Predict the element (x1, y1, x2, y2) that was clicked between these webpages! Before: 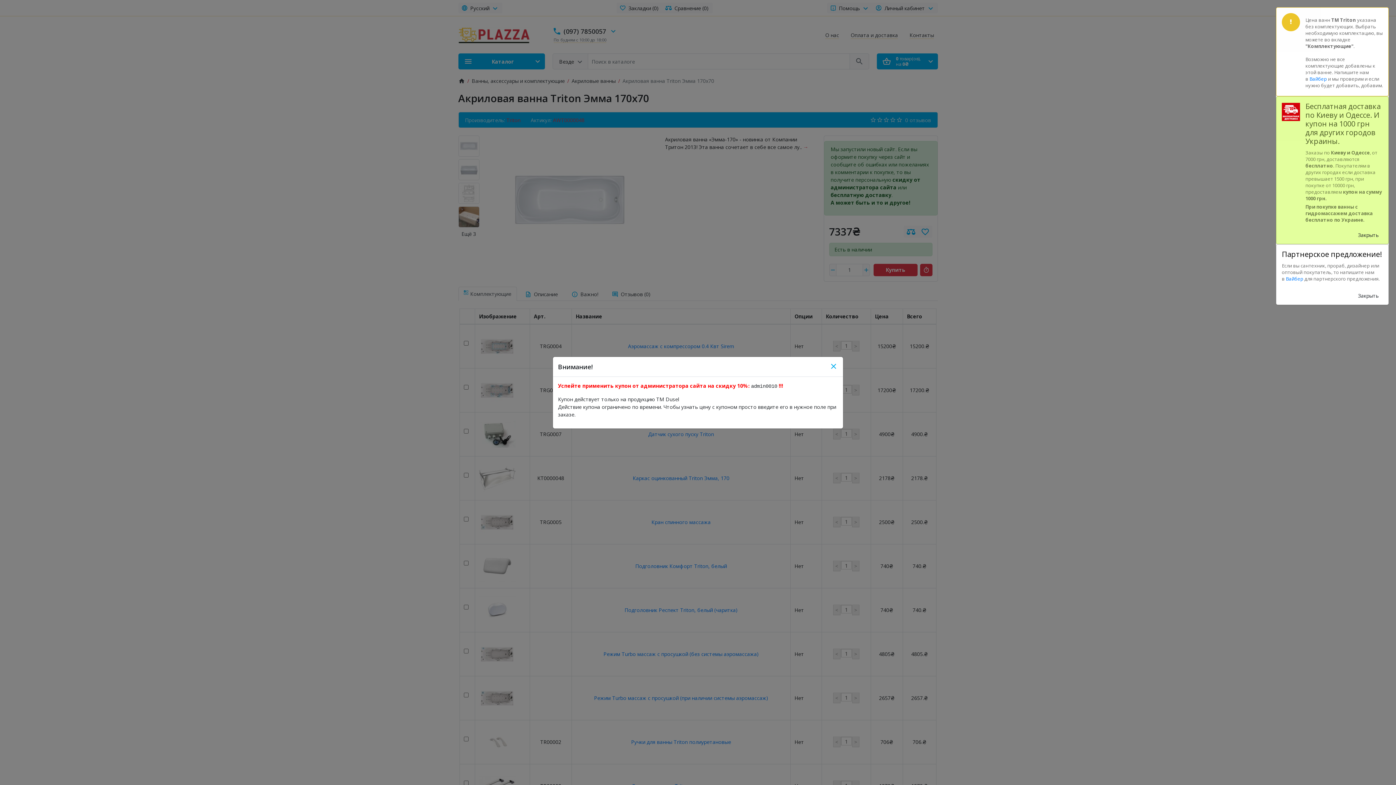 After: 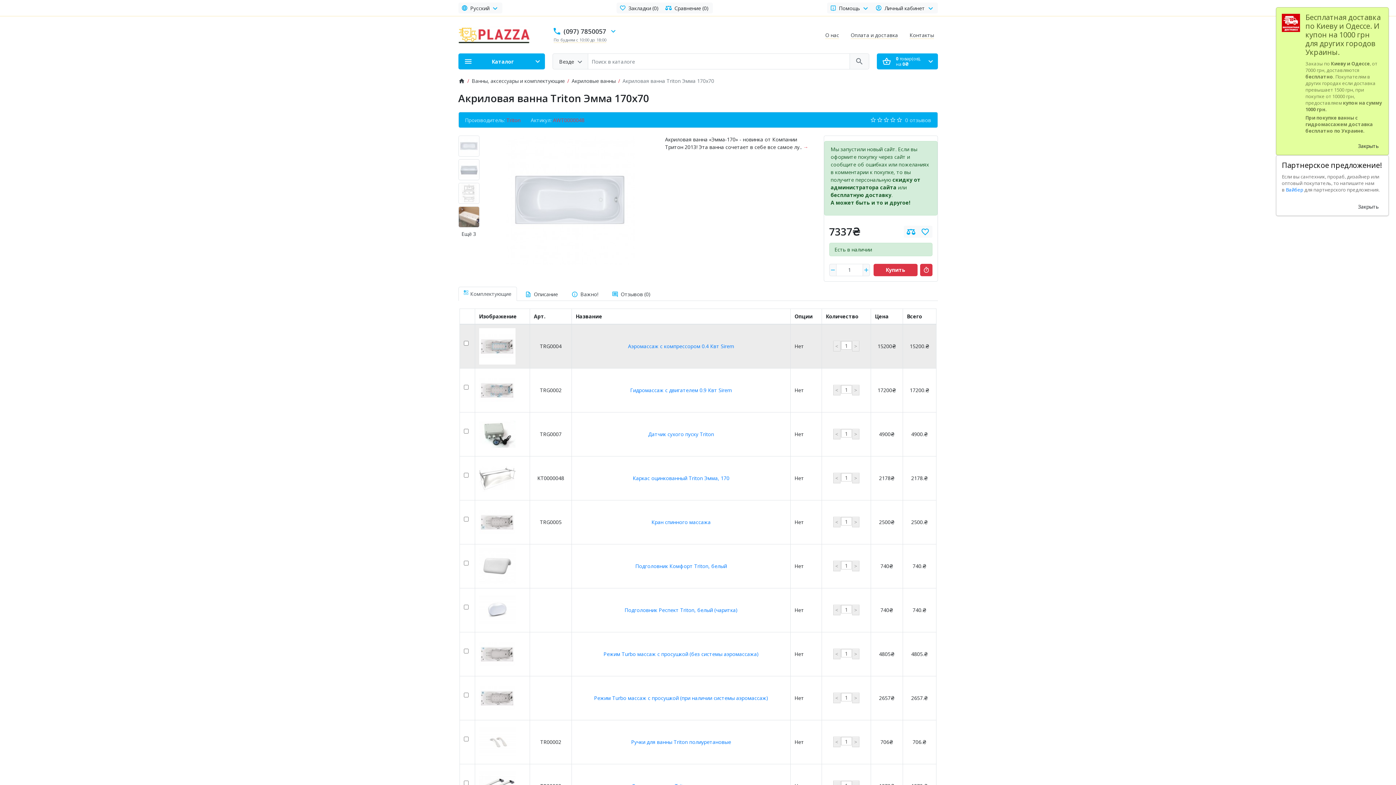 Action: bbox: (829, 362, 838, 370)